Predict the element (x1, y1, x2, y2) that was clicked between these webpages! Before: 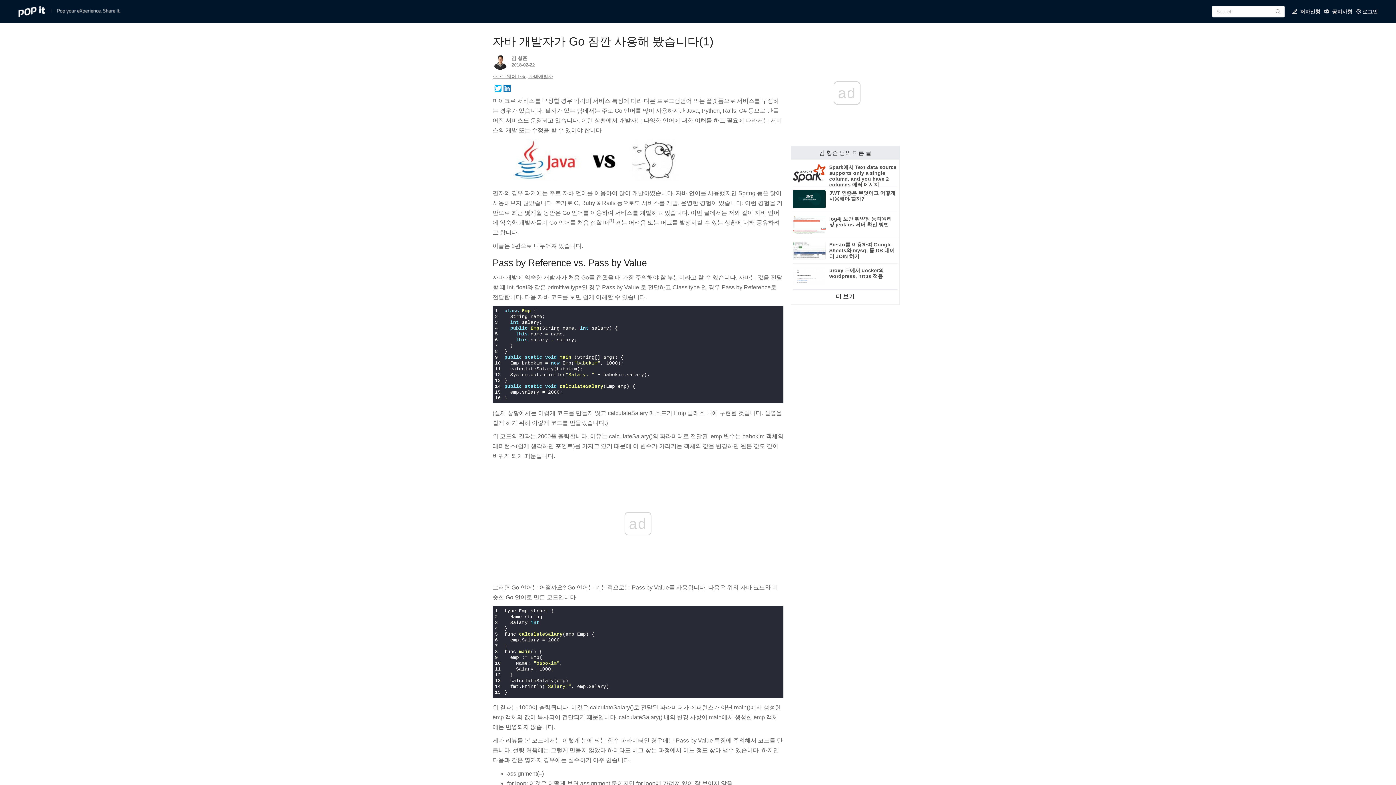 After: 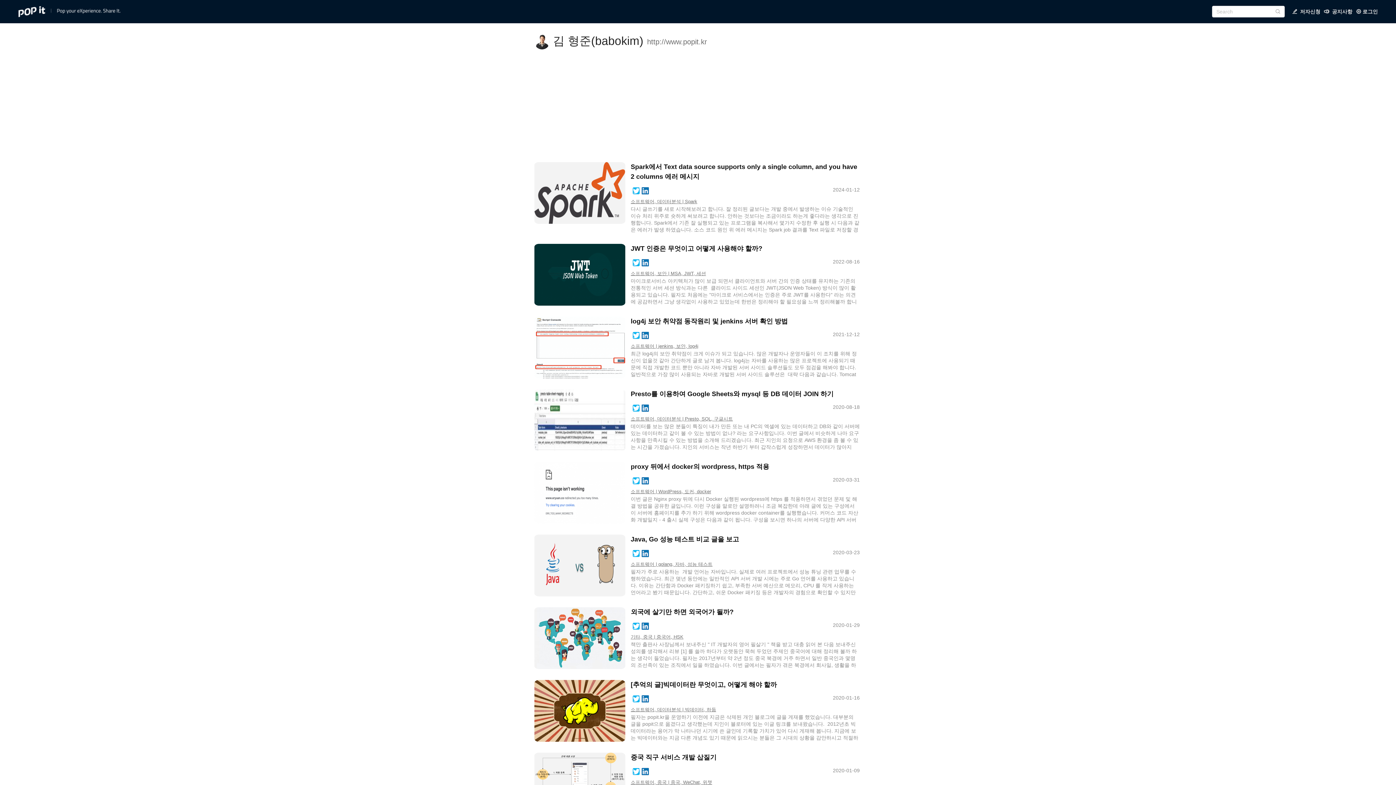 Action: label: 김 형준 님의 다른 글 bbox: (819, 149, 871, 156)